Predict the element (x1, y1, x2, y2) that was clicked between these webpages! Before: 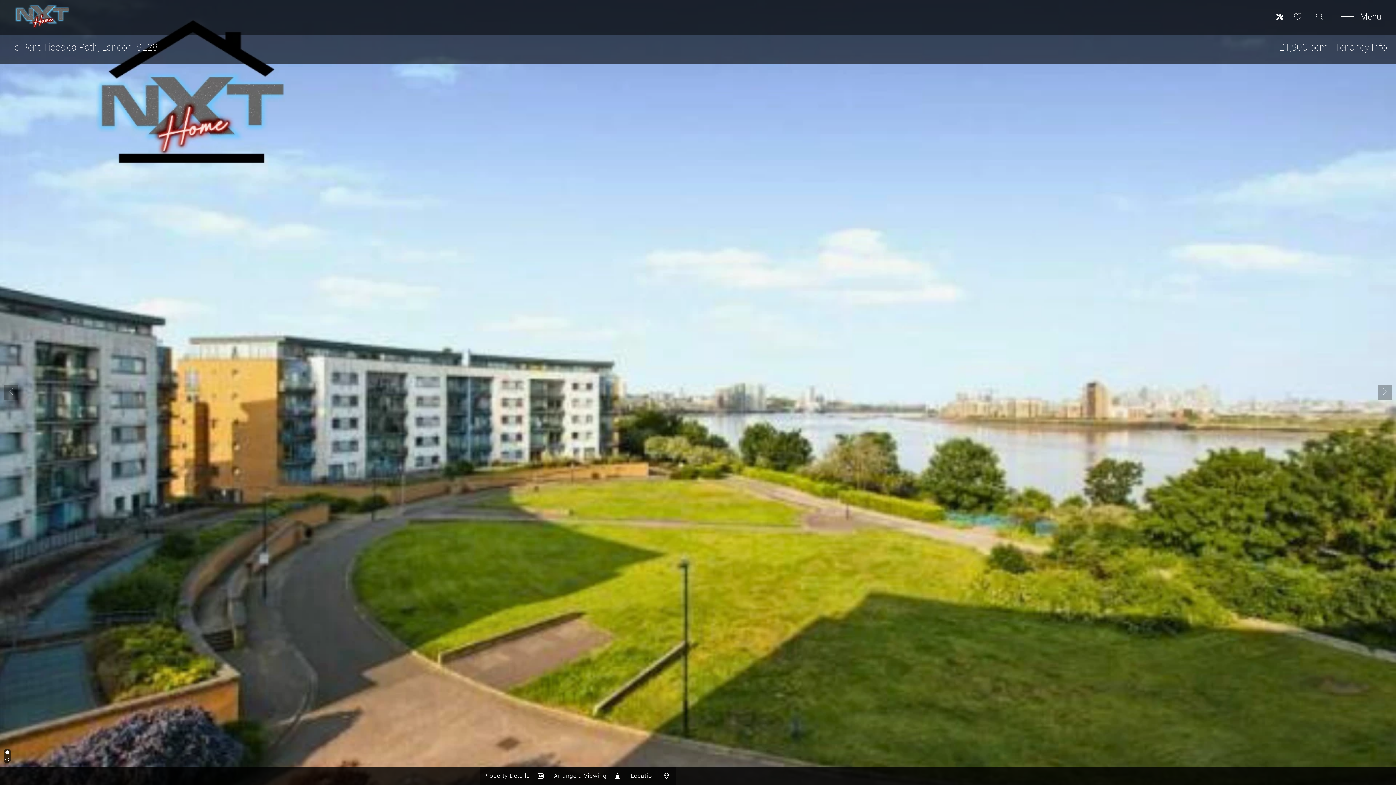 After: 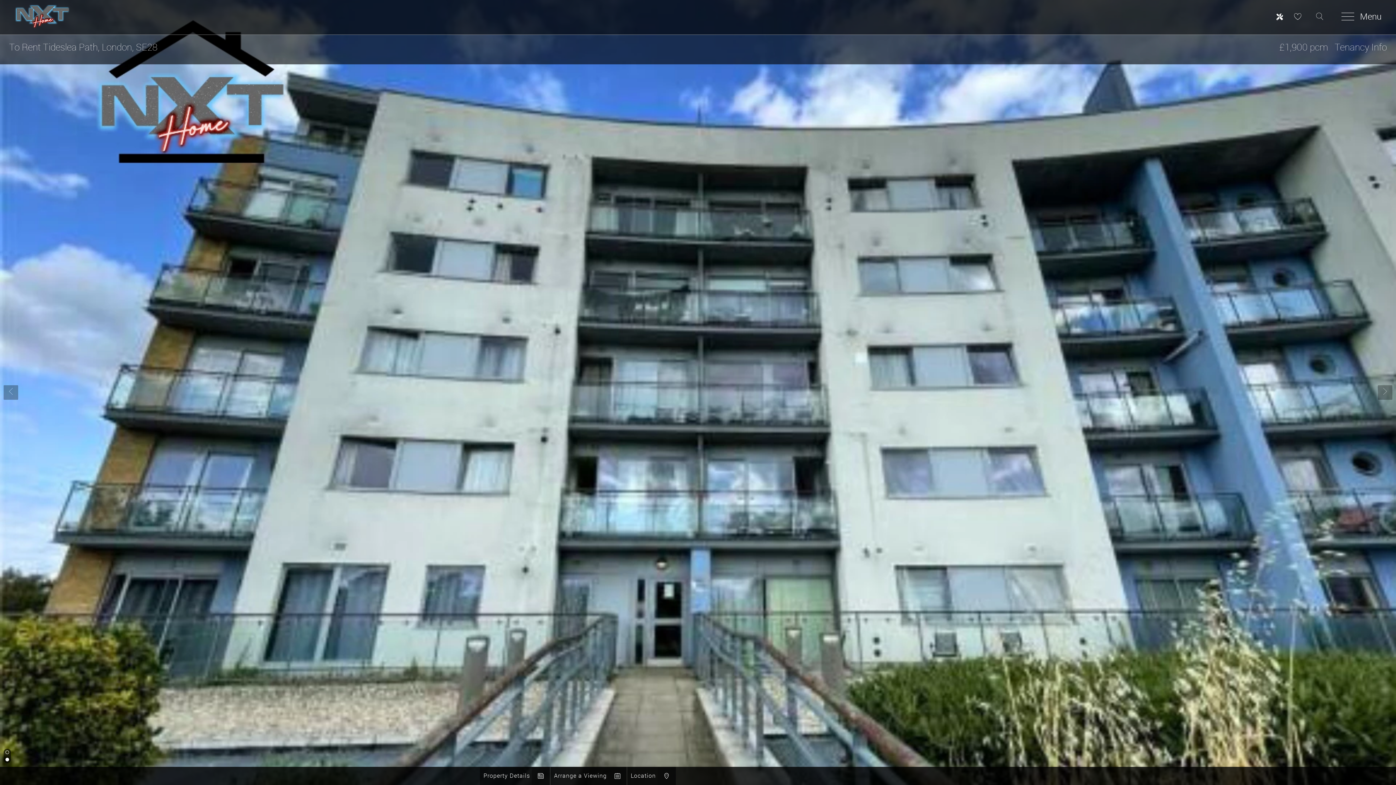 Action: bbox: (9, 40, 157, 53) label: To Rent Tideslea Path, London, SE28